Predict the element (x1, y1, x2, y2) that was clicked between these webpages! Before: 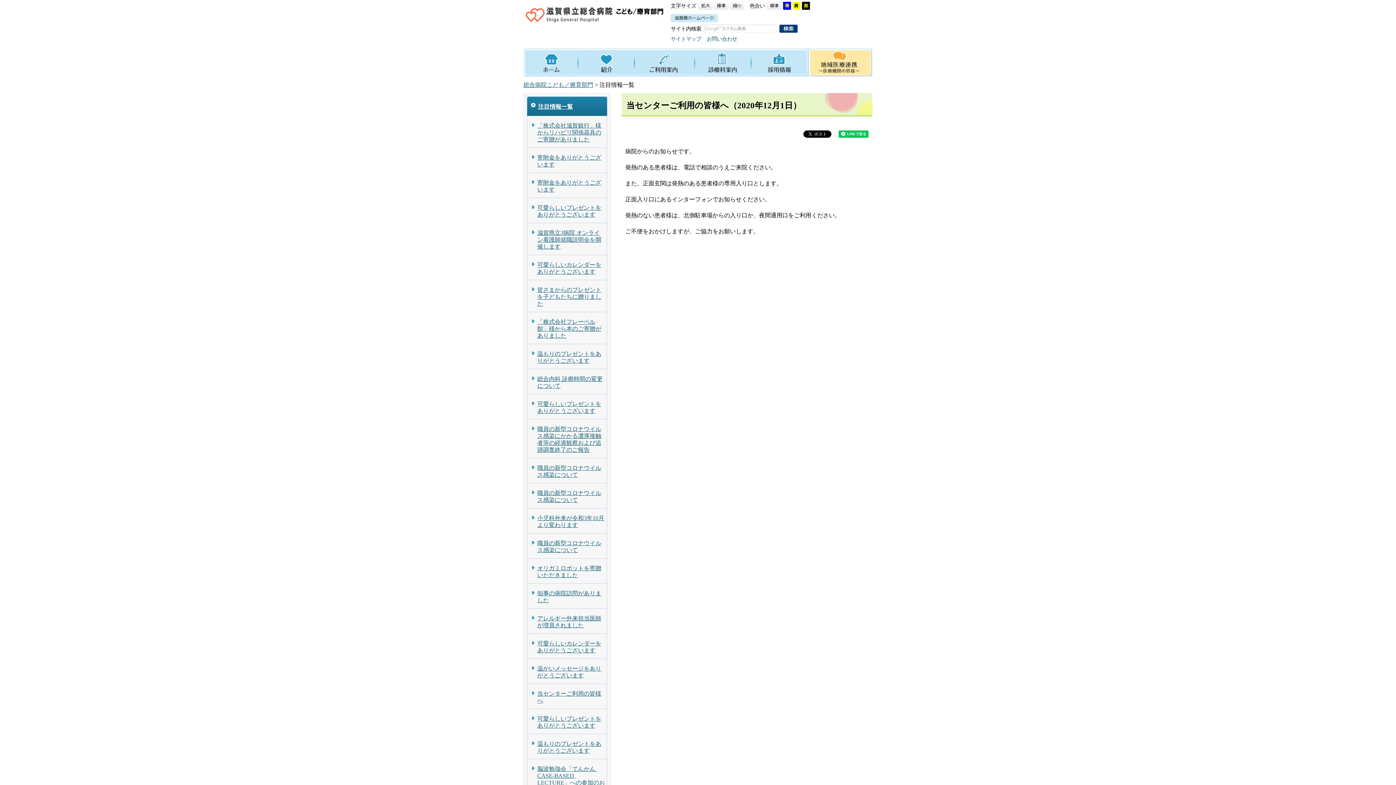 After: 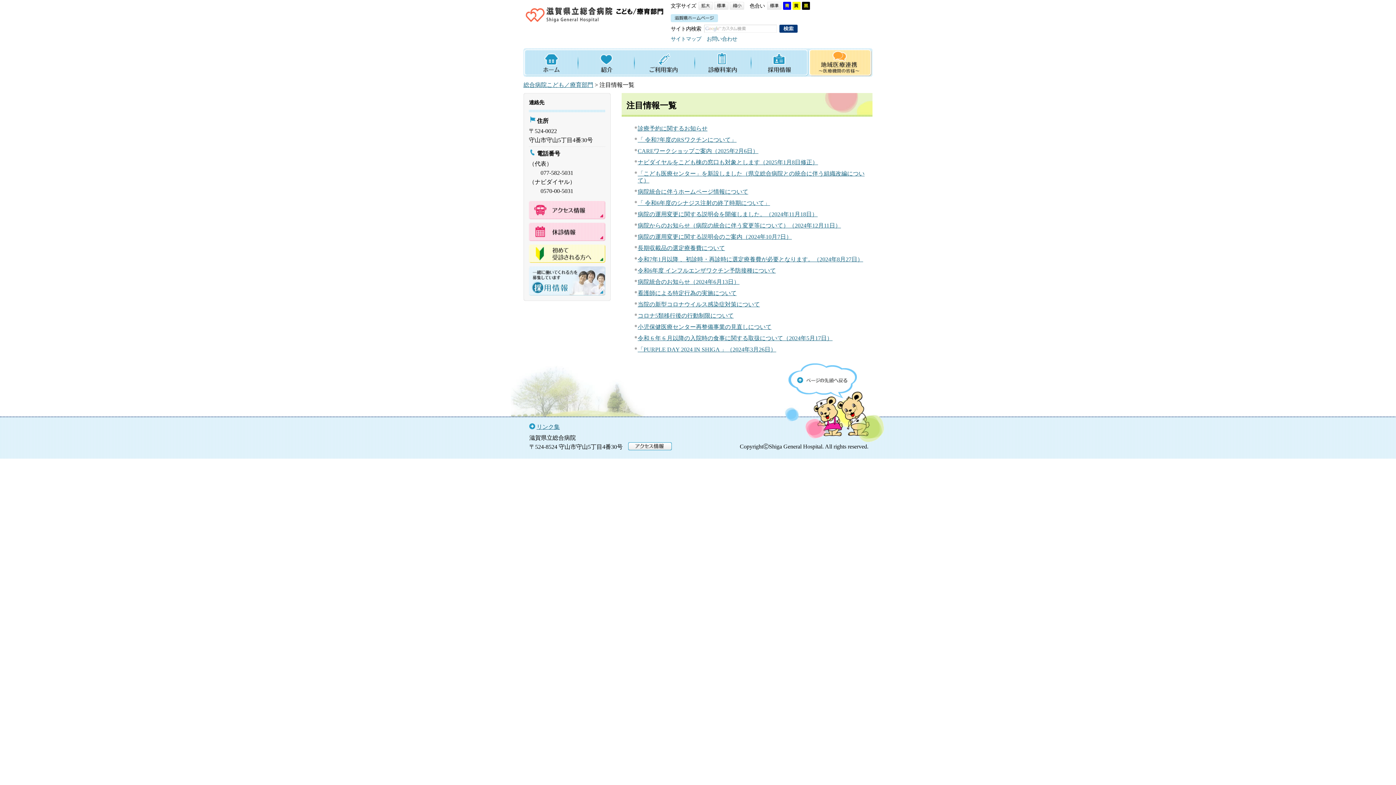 Action: bbox: (538, 103, 573, 109) label: 注目情報一覧